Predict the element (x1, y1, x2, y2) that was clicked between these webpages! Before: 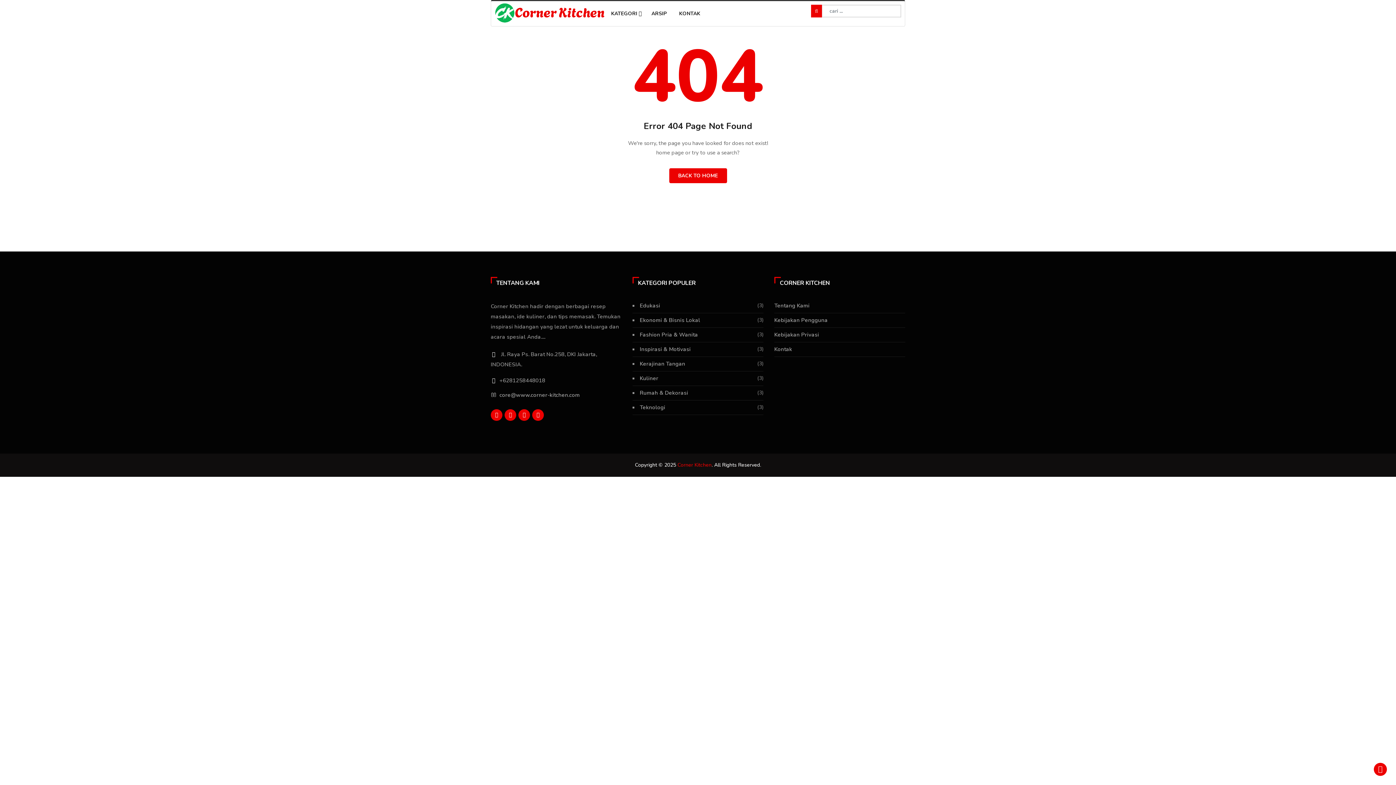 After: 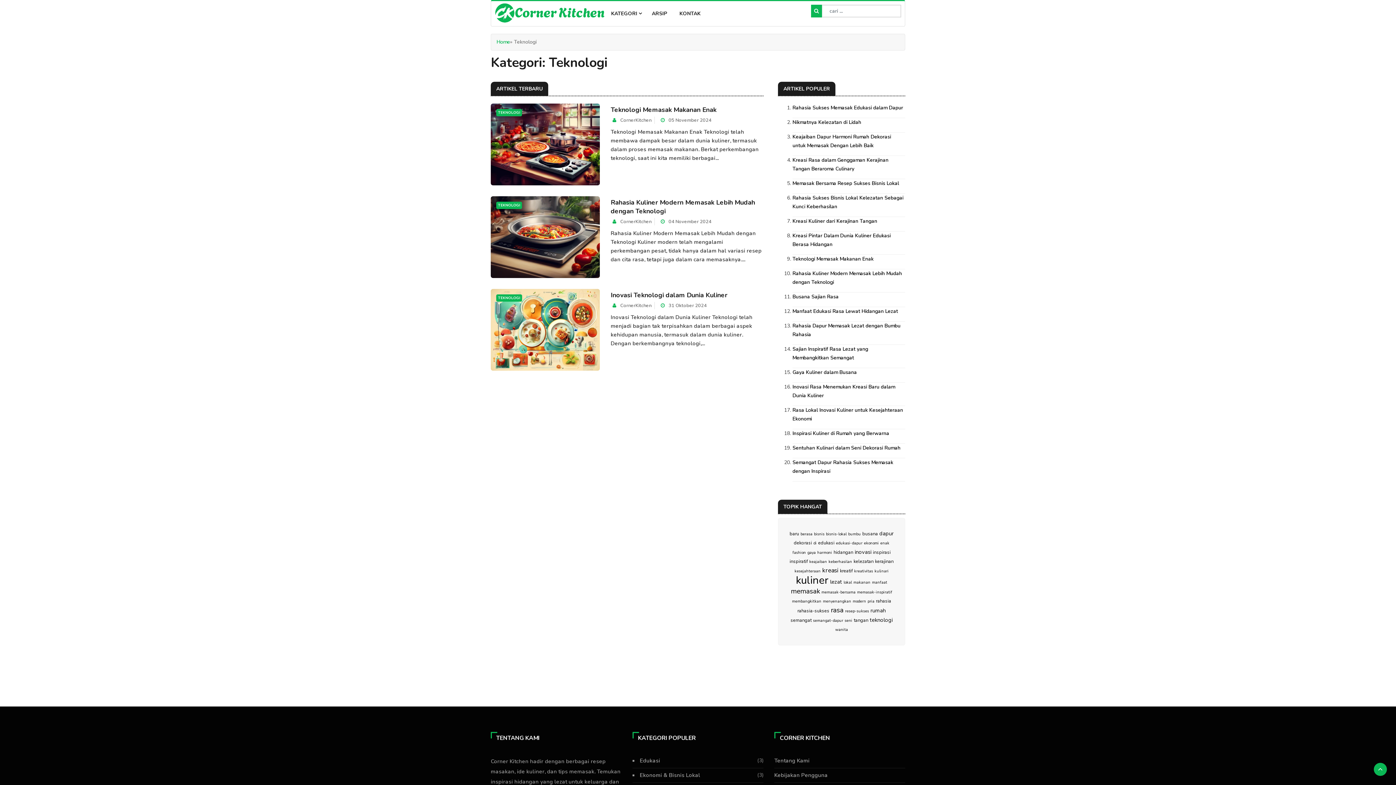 Action: label: Teknologi bbox: (640, 404, 665, 411)